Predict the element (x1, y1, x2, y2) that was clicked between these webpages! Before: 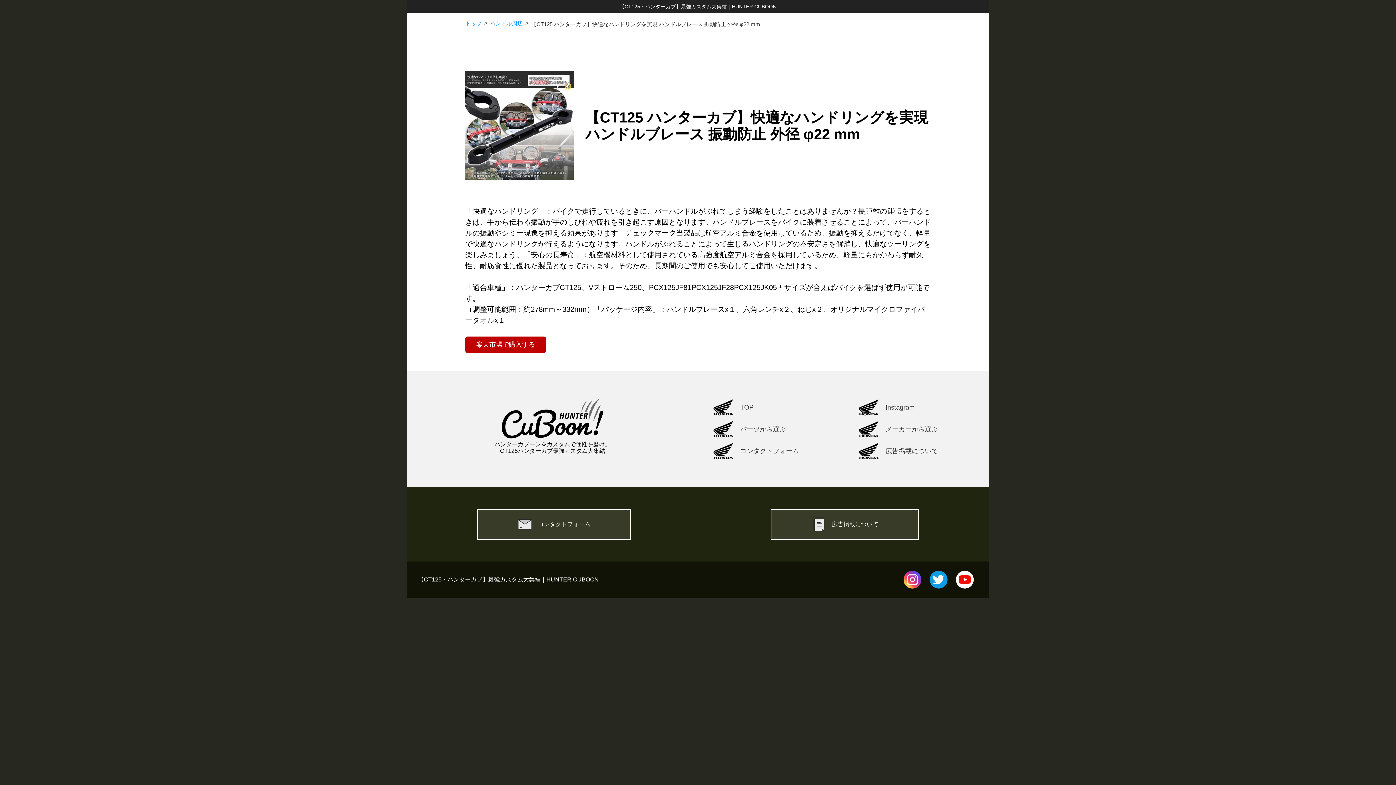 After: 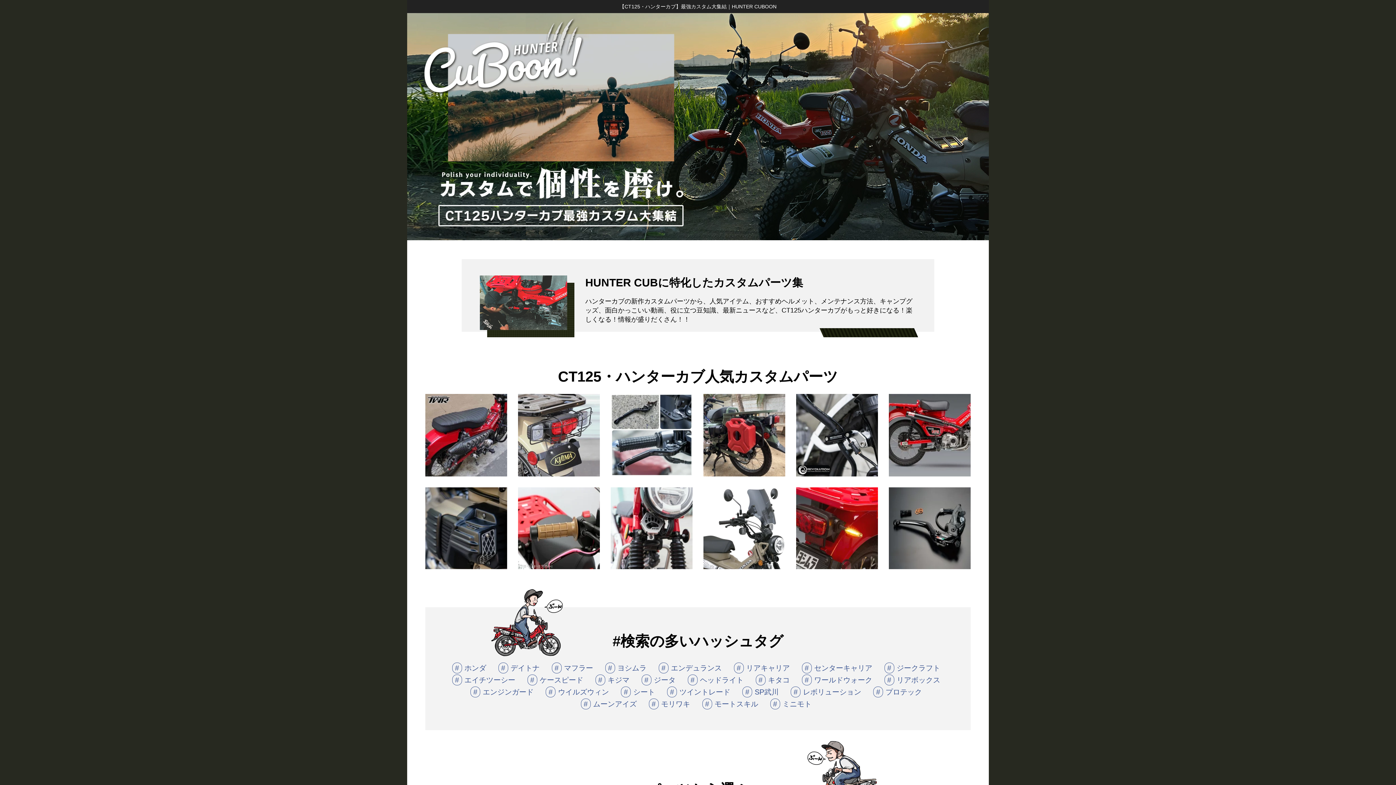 Action: bbox: (858, 396, 974, 418) label: Instagram